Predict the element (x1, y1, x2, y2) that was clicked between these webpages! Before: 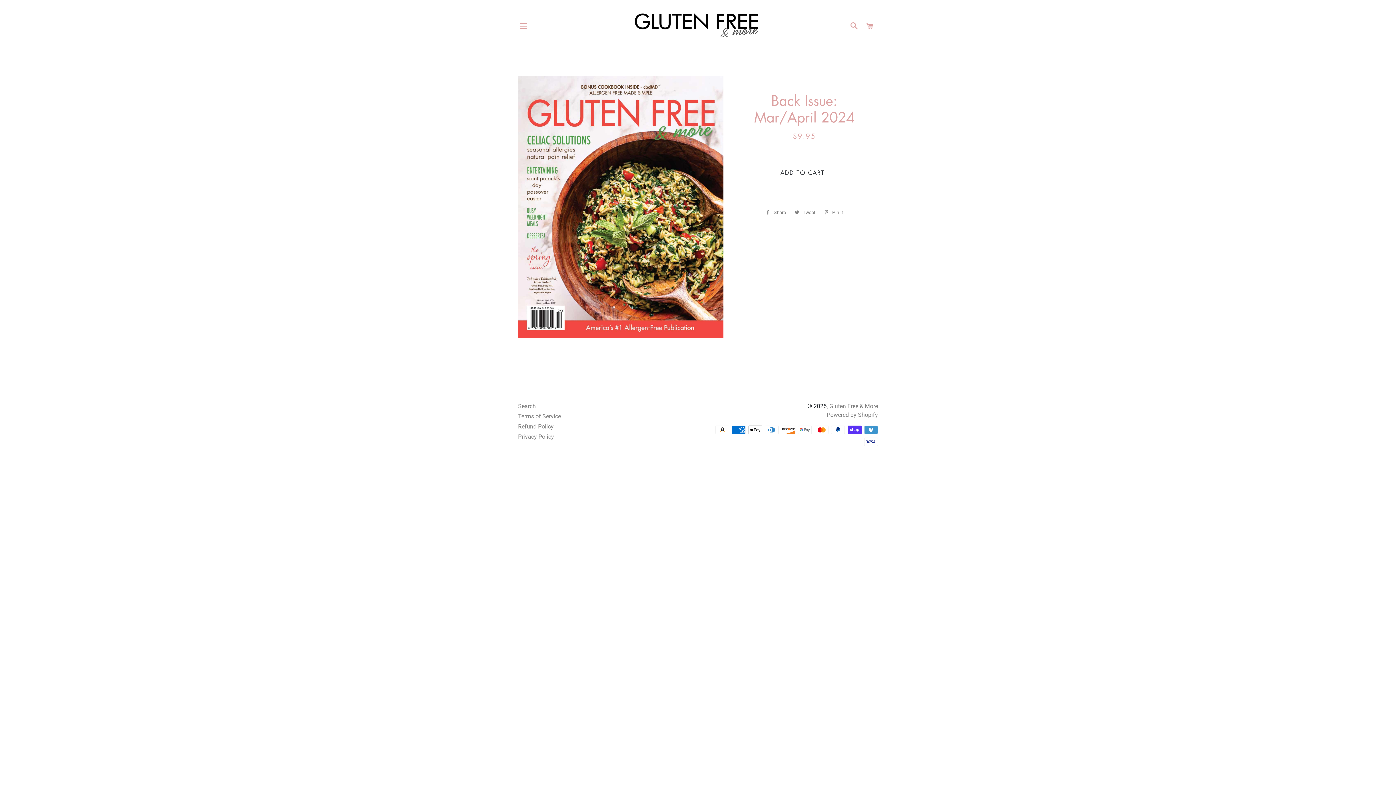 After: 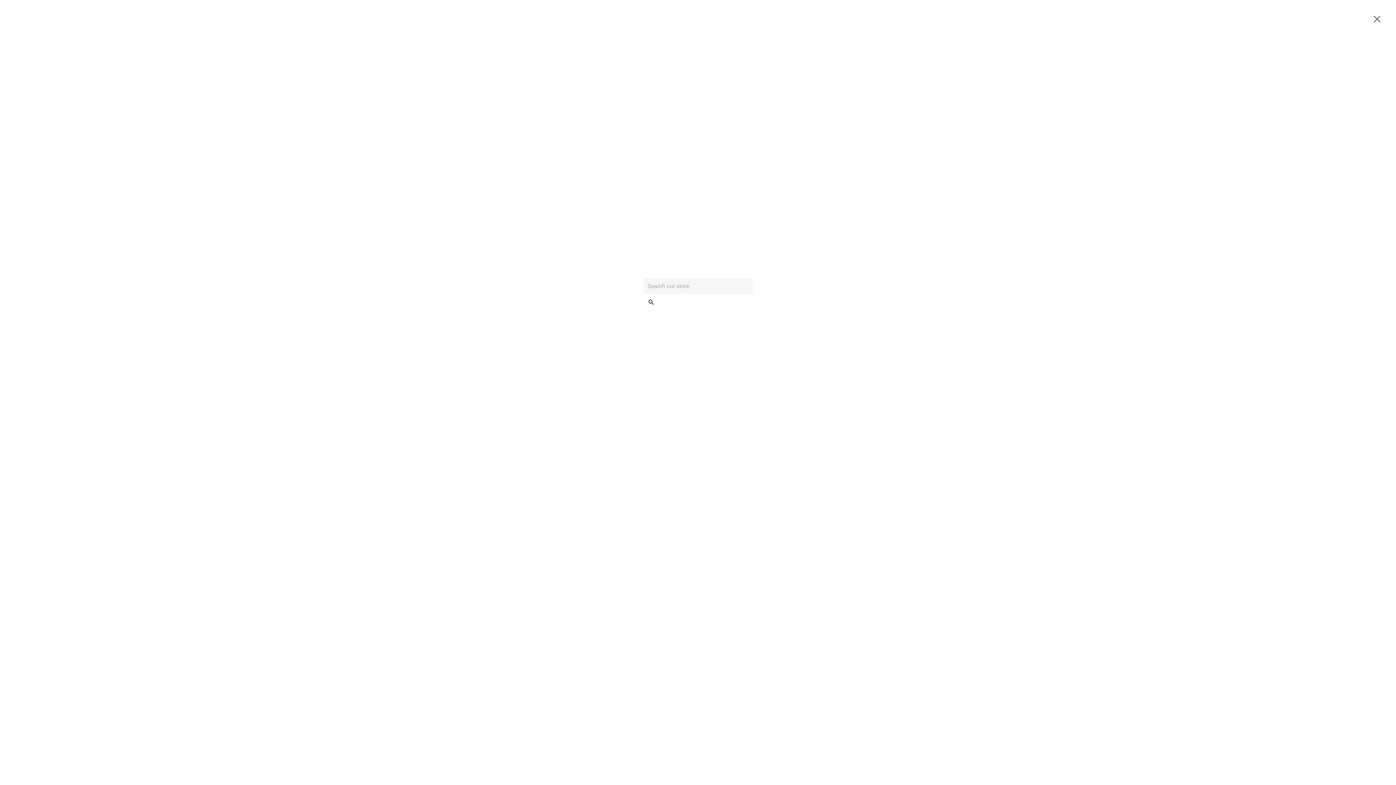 Action: label: SEARCH bbox: (847, 14, 861, 37)